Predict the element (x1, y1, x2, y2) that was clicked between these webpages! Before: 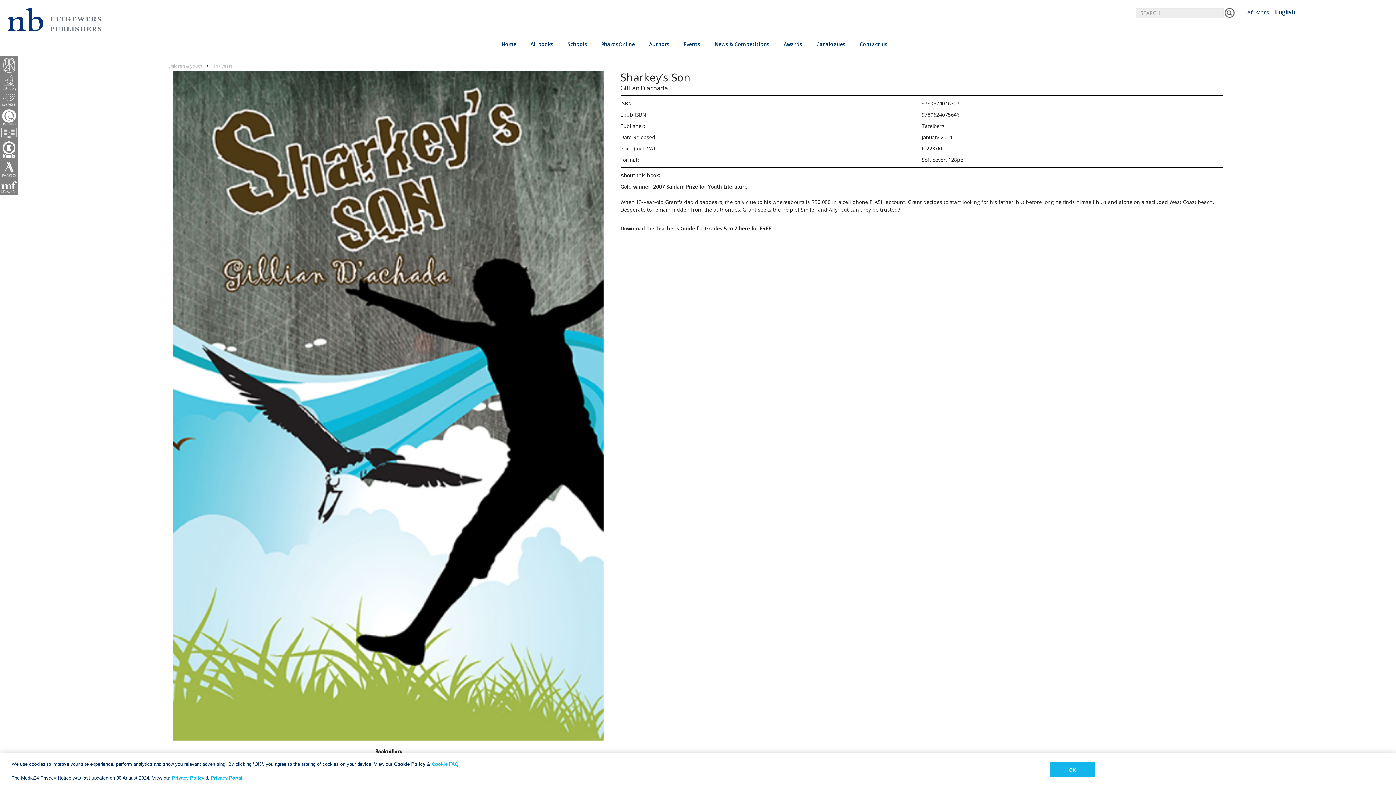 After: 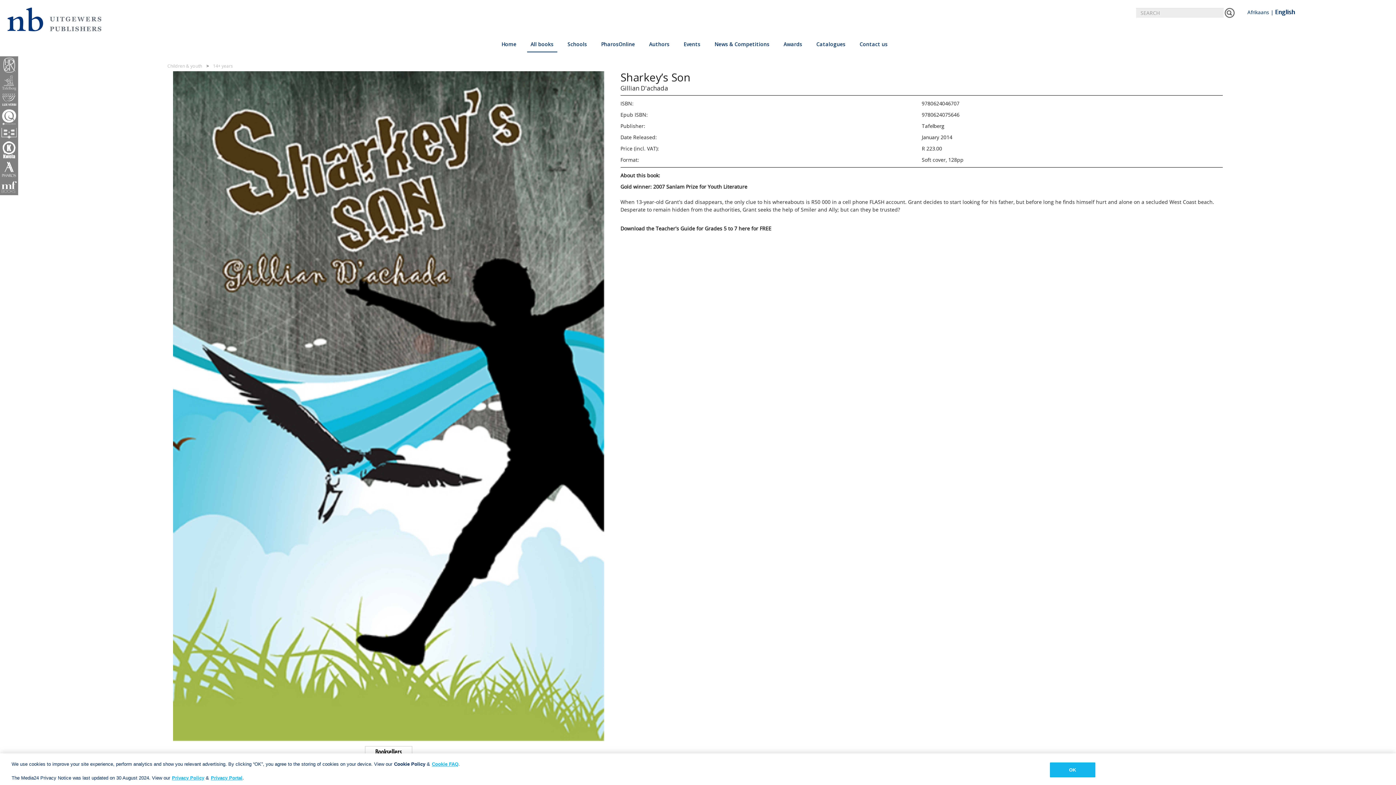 Action: bbox: (394, 761, 425, 767) label: Cookie Policy